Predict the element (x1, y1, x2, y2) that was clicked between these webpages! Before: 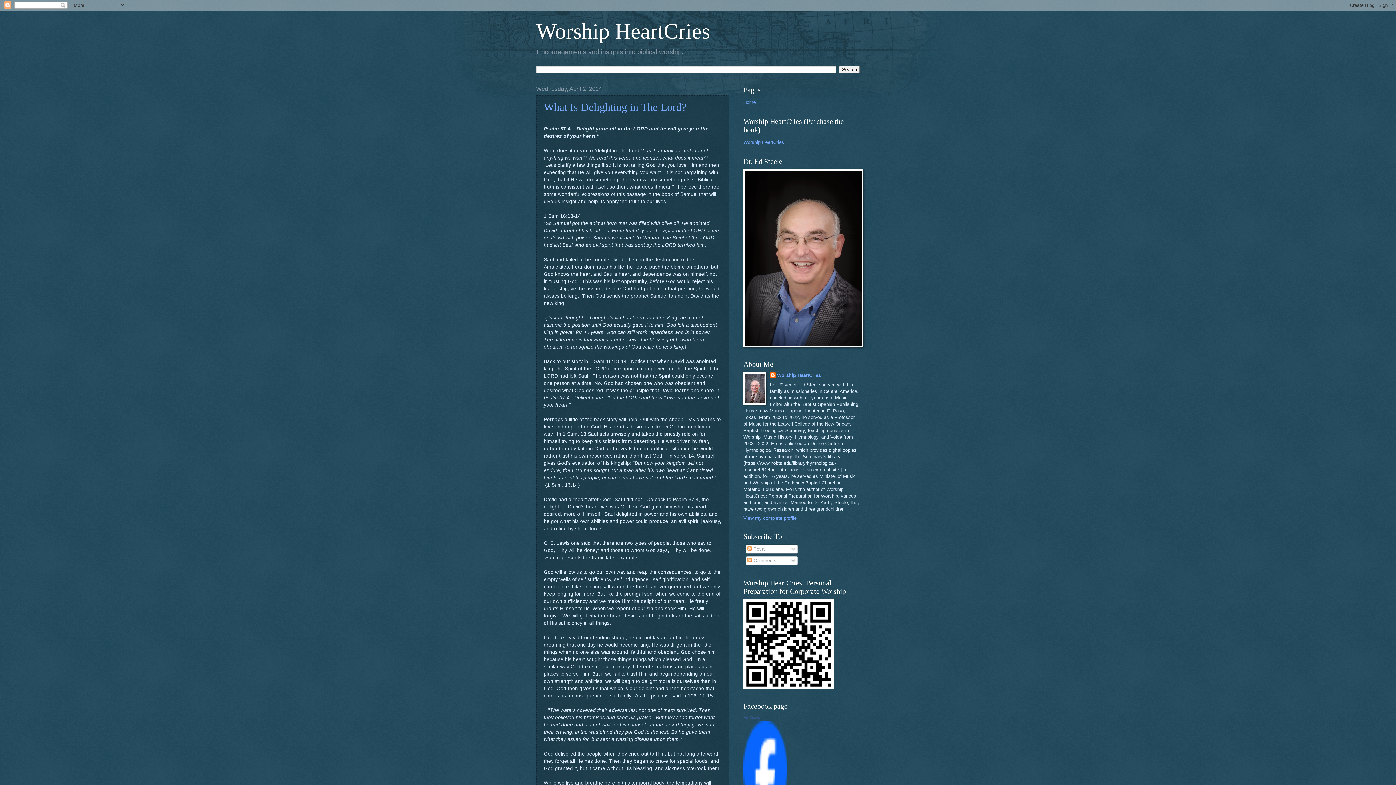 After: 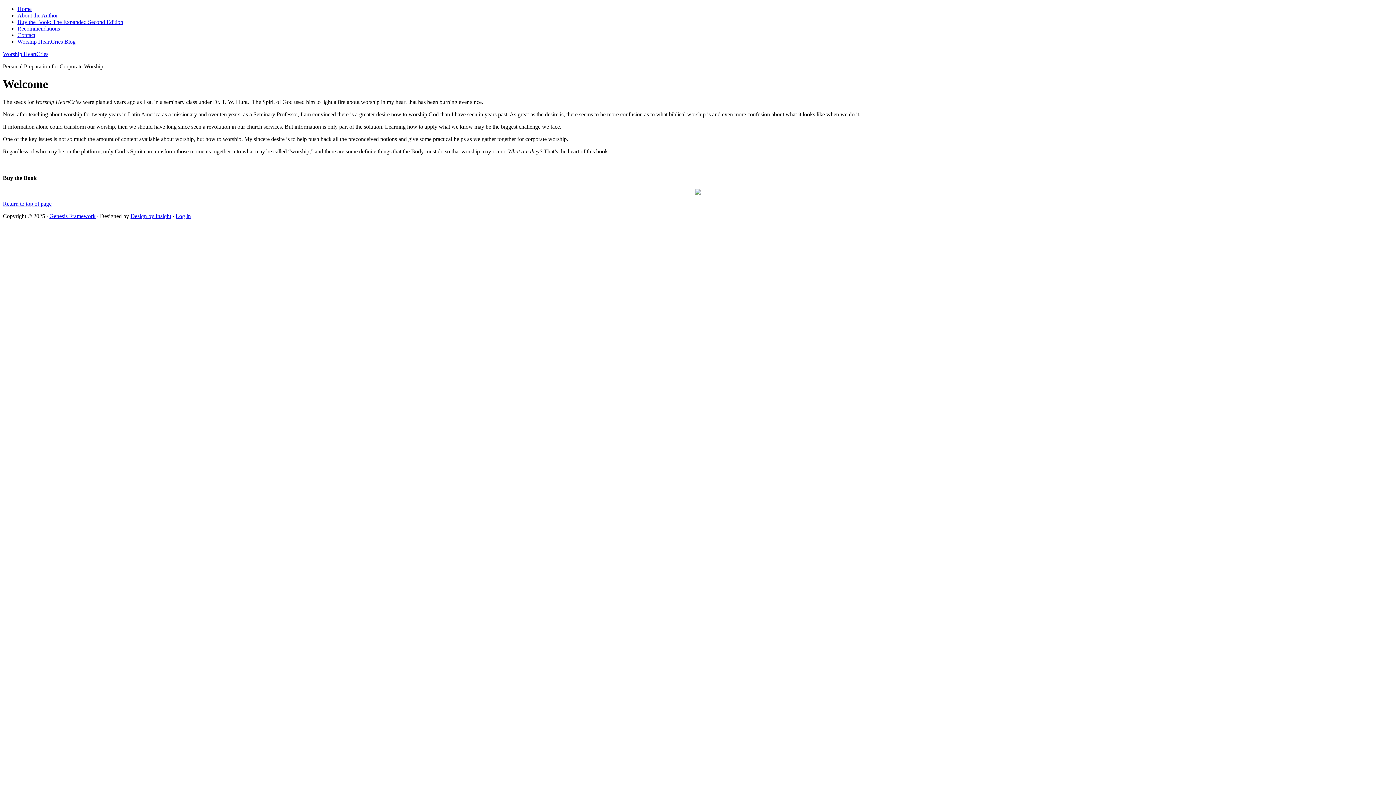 Action: bbox: (743, 139, 784, 144) label: Worship HeartCries